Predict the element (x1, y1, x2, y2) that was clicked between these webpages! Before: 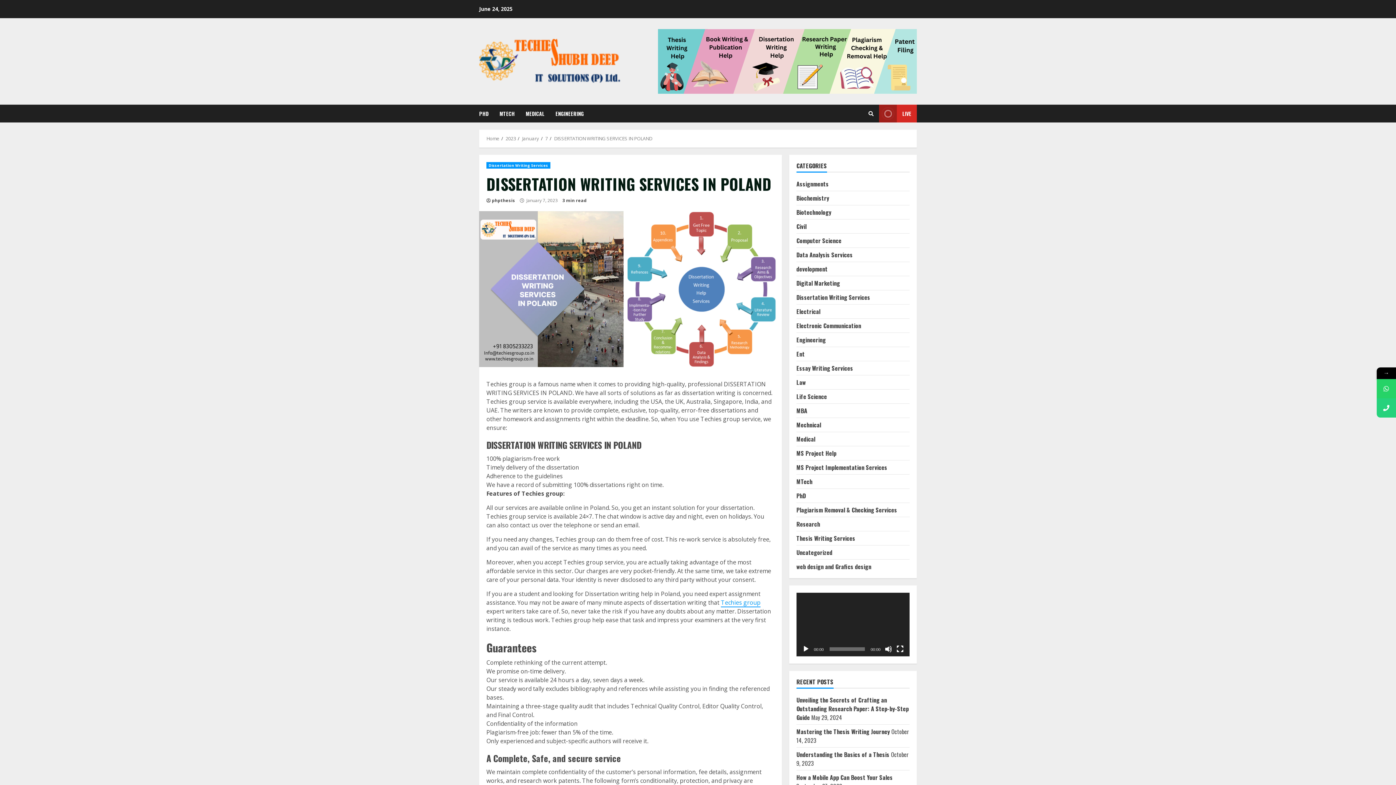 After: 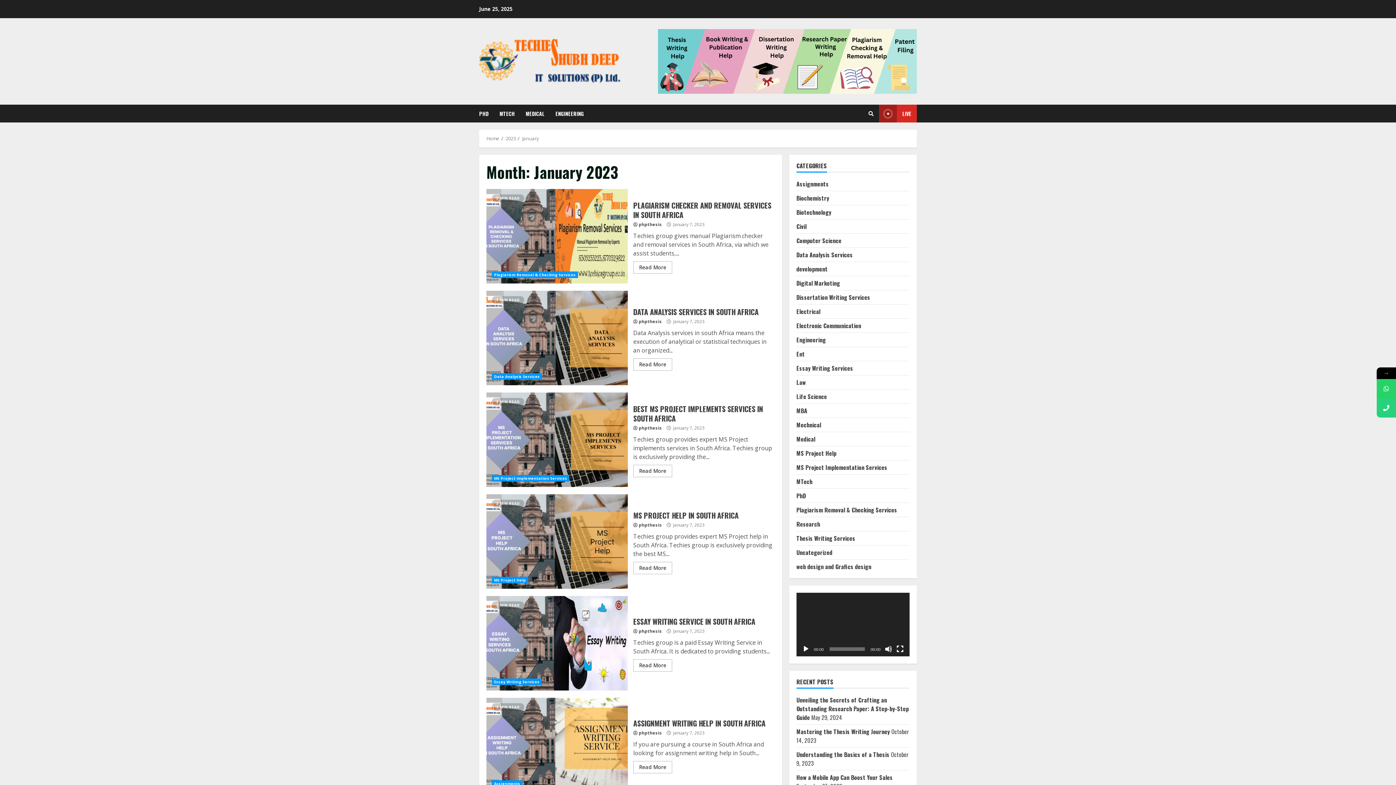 Action: bbox: (522, 135, 539, 141) label: January